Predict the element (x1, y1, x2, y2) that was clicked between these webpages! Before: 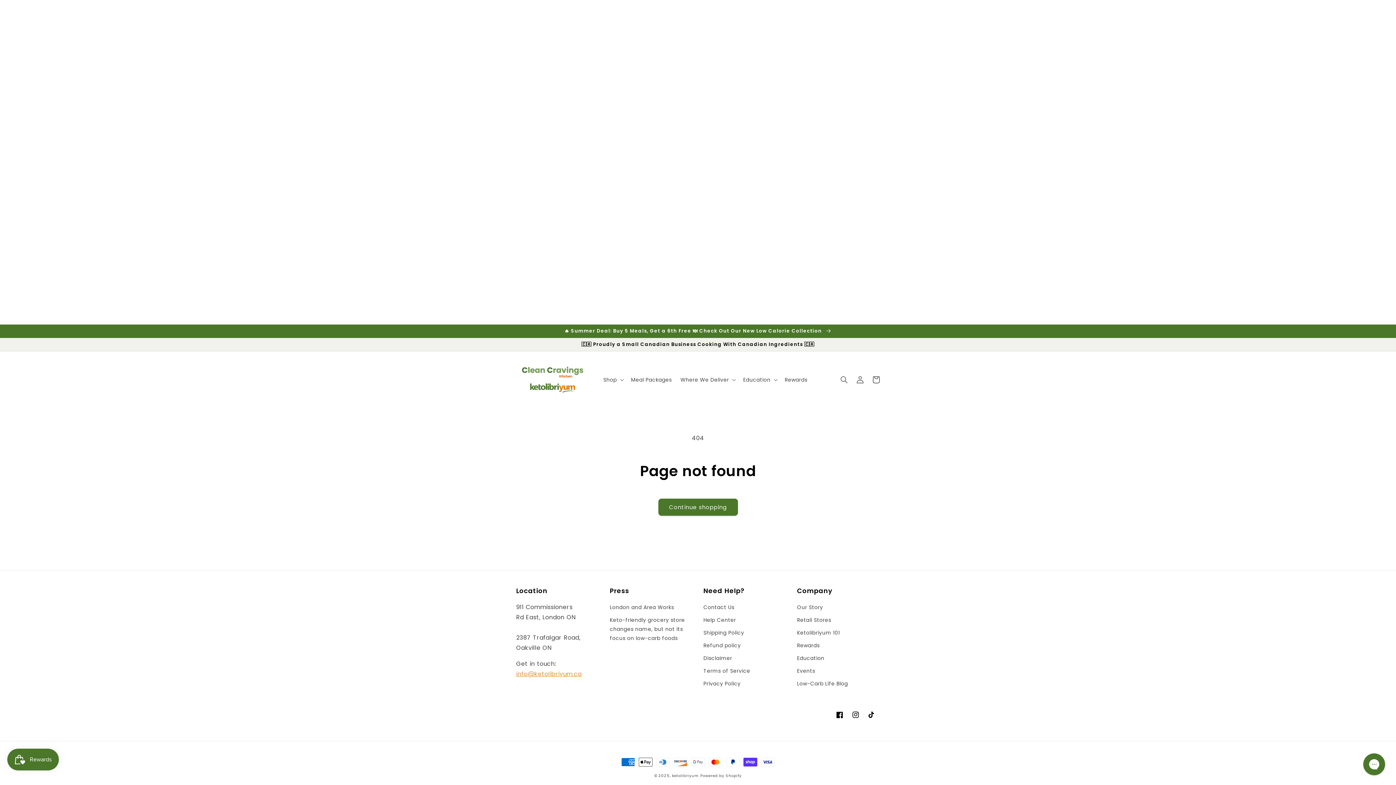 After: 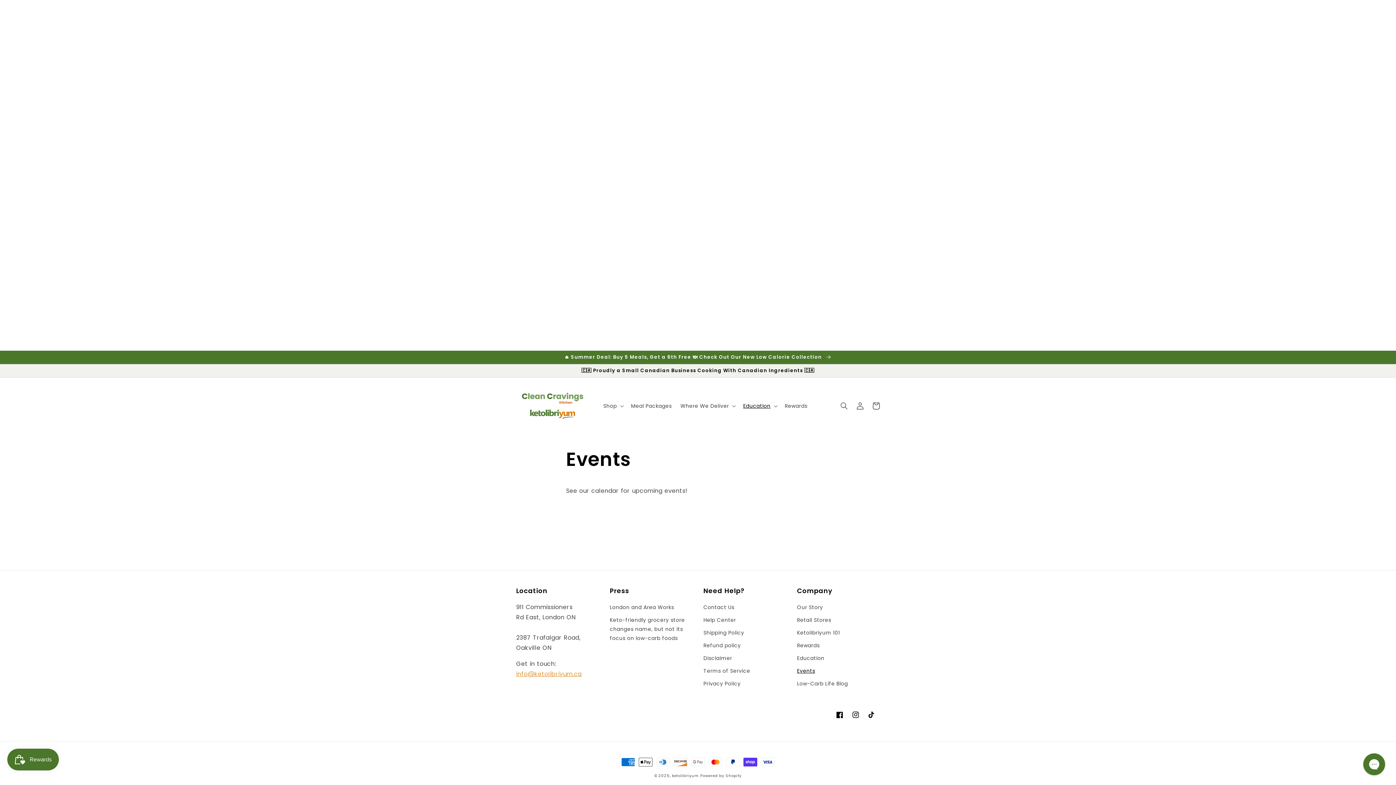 Action: bbox: (797, 665, 815, 677) label: Events